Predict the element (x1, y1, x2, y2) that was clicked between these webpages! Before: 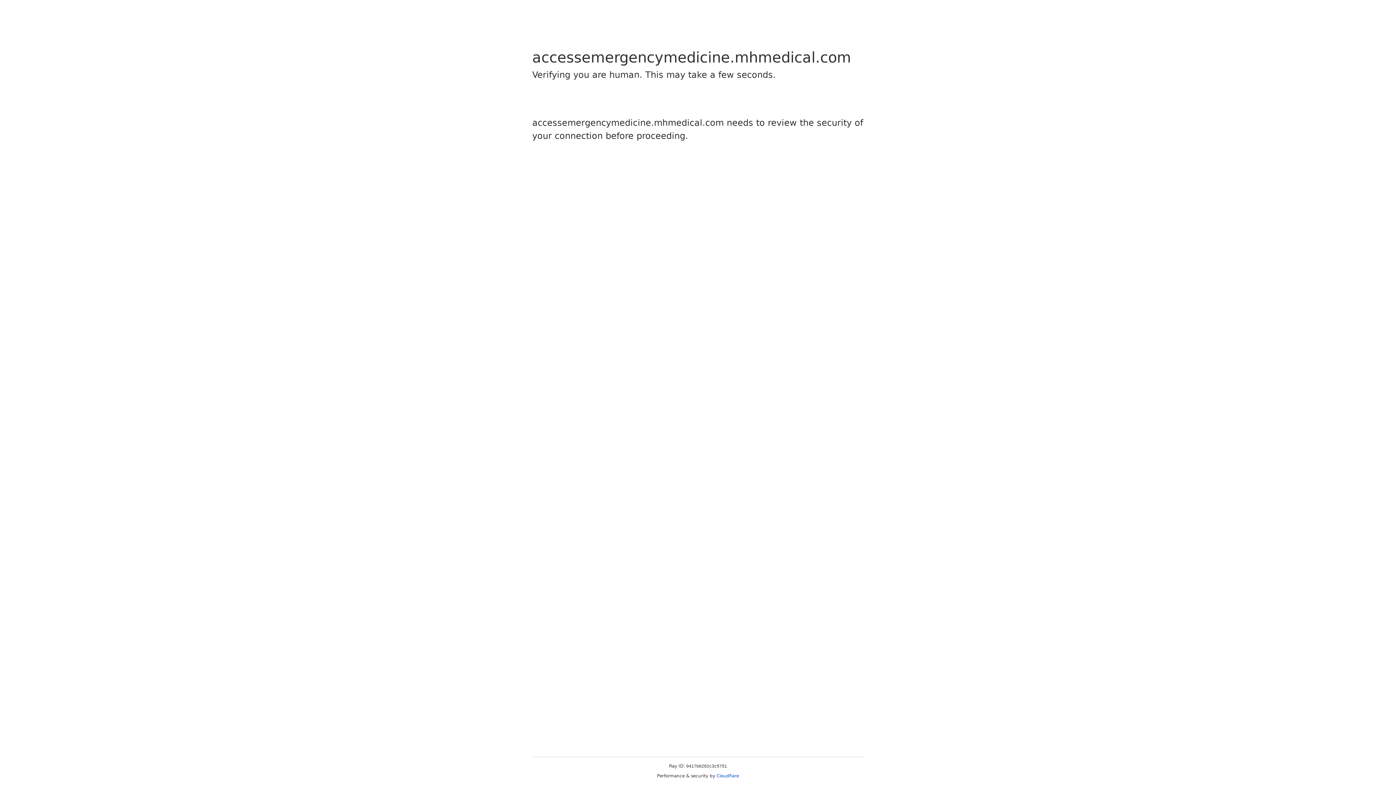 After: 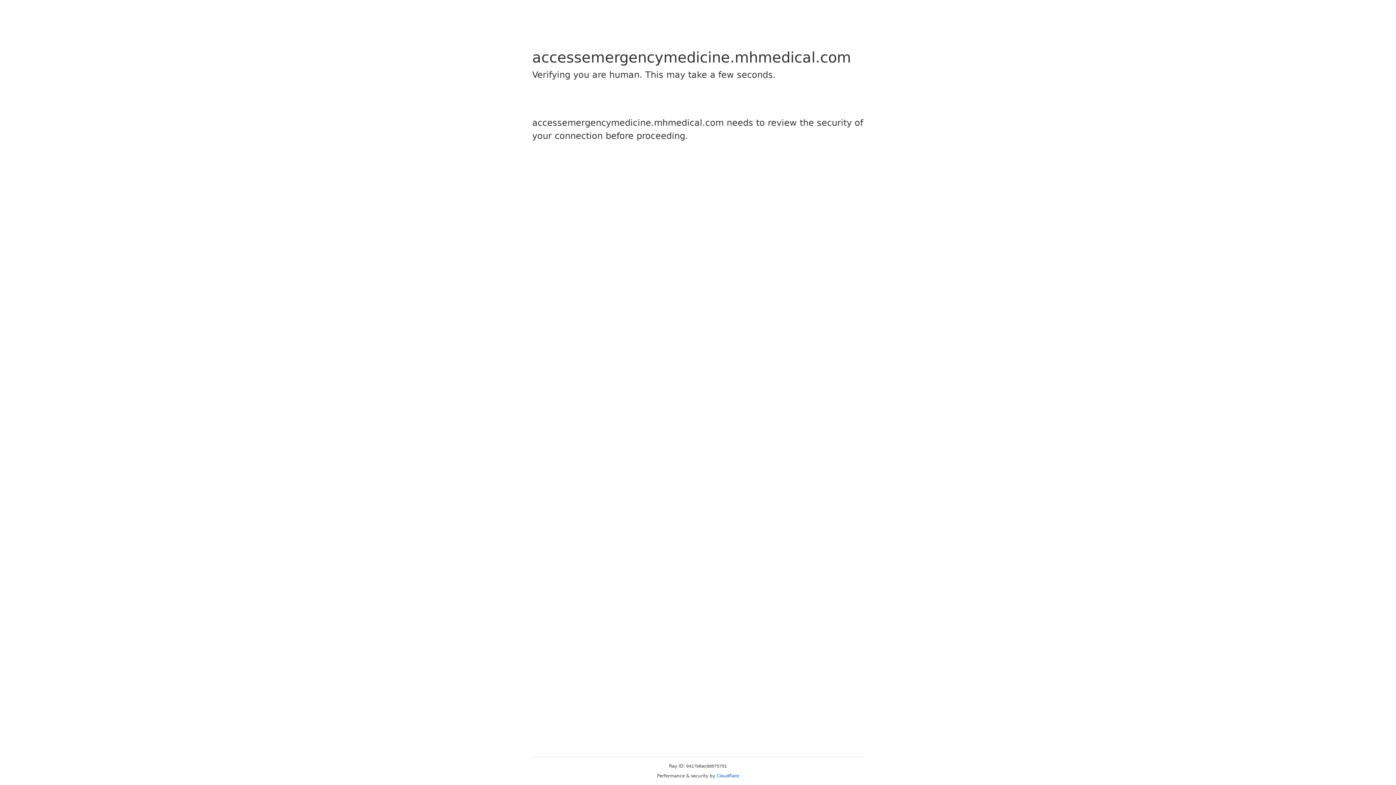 Action: bbox: (716, 773, 739, 778) label: Cloudflare